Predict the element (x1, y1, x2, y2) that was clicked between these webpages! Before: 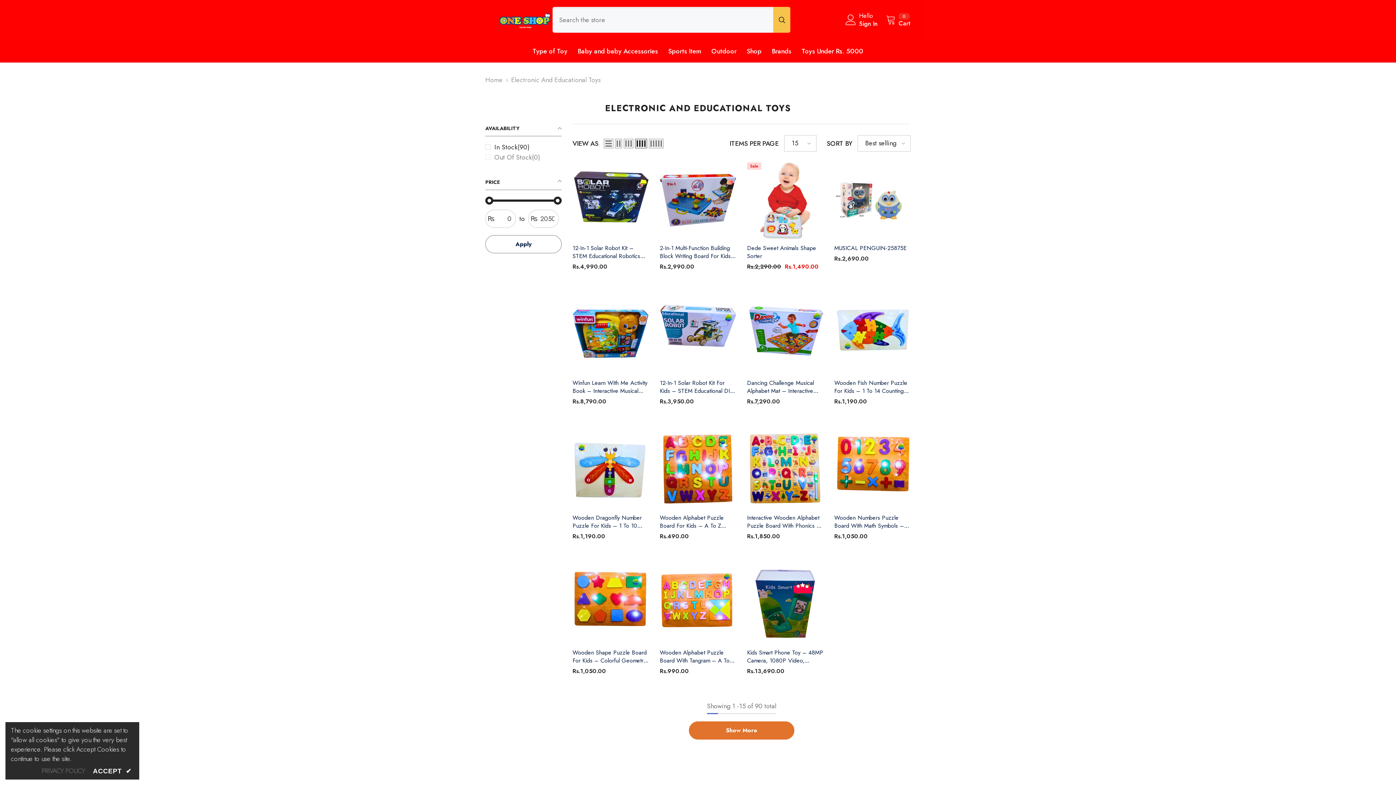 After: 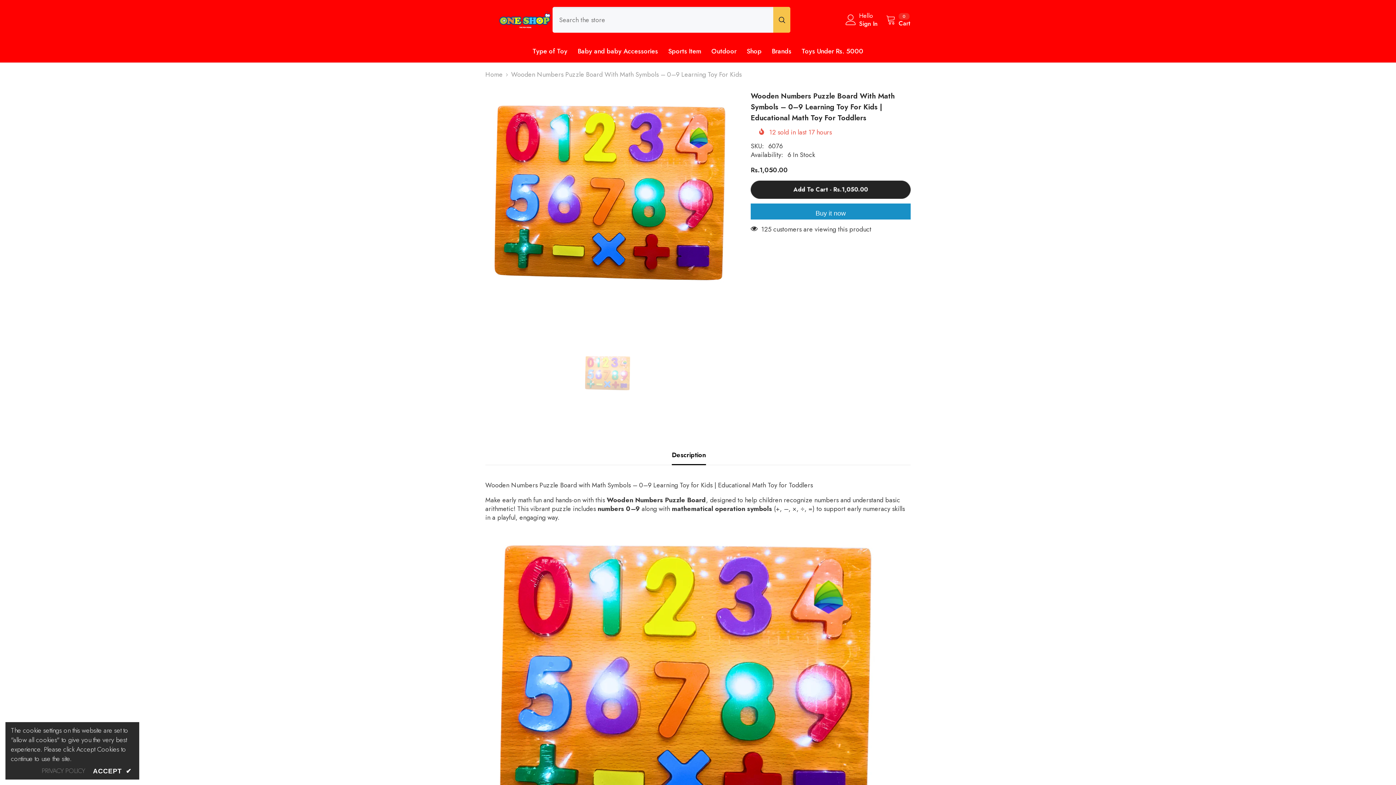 Action: bbox: (834, 432, 910, 508)